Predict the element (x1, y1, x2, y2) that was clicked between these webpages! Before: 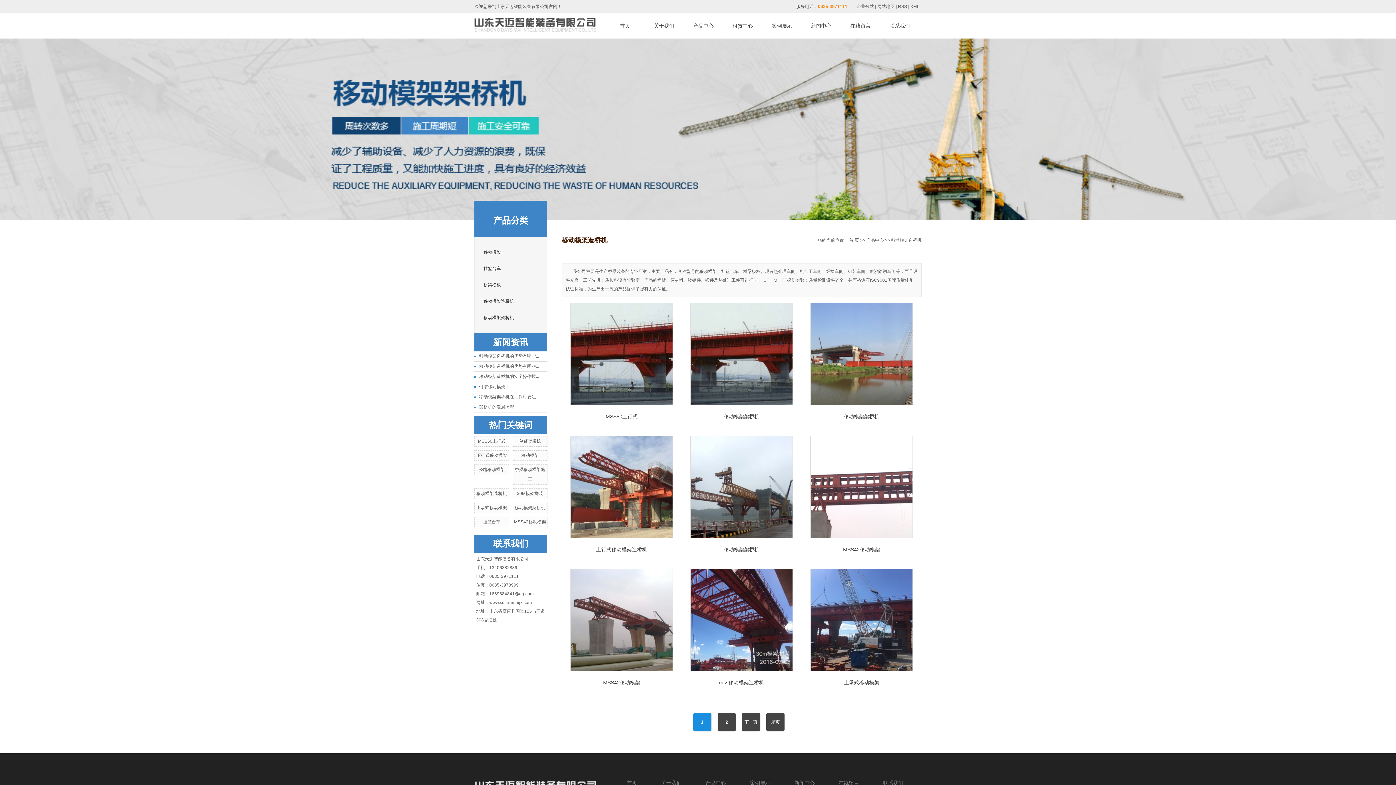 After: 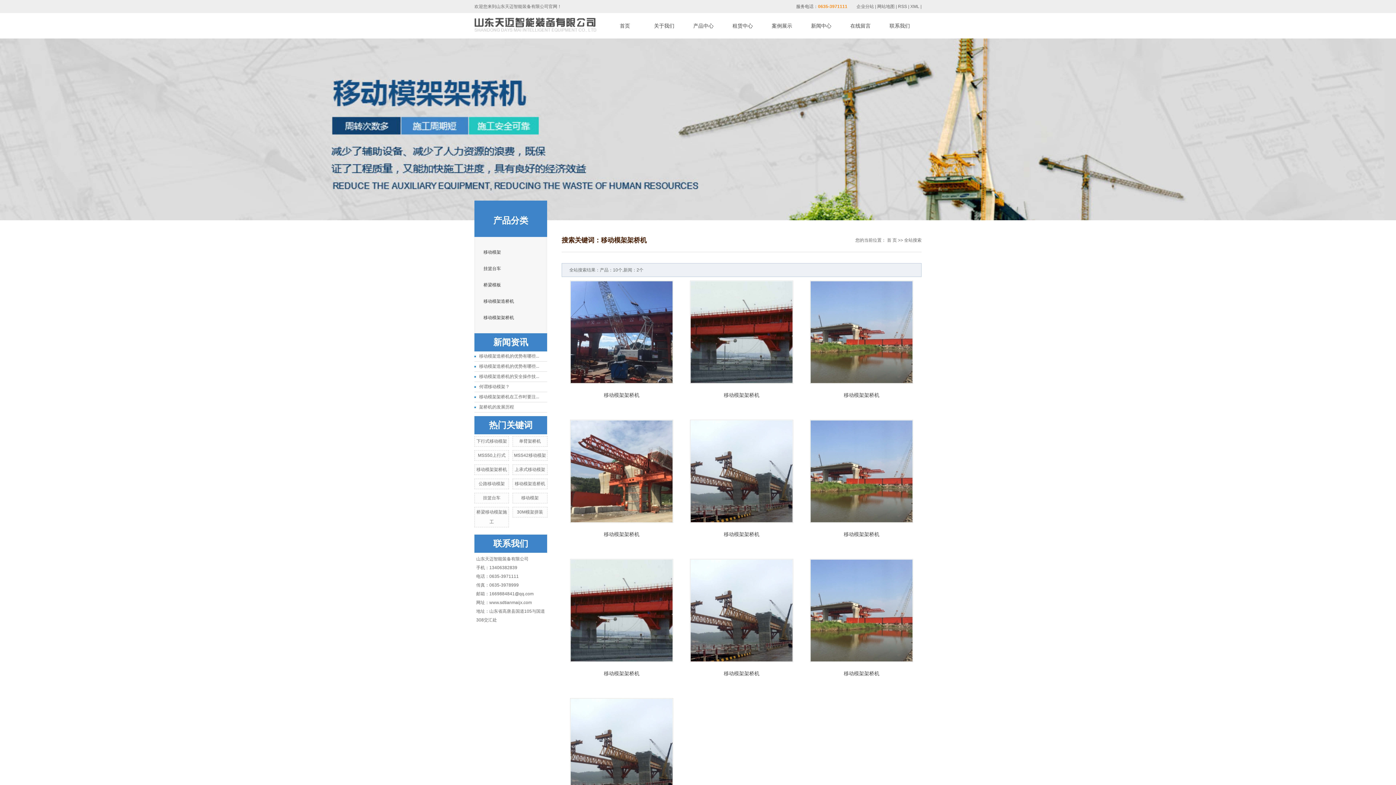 Action: label: 移动模架架桥机 bbox: (514, 505, 545, 510)